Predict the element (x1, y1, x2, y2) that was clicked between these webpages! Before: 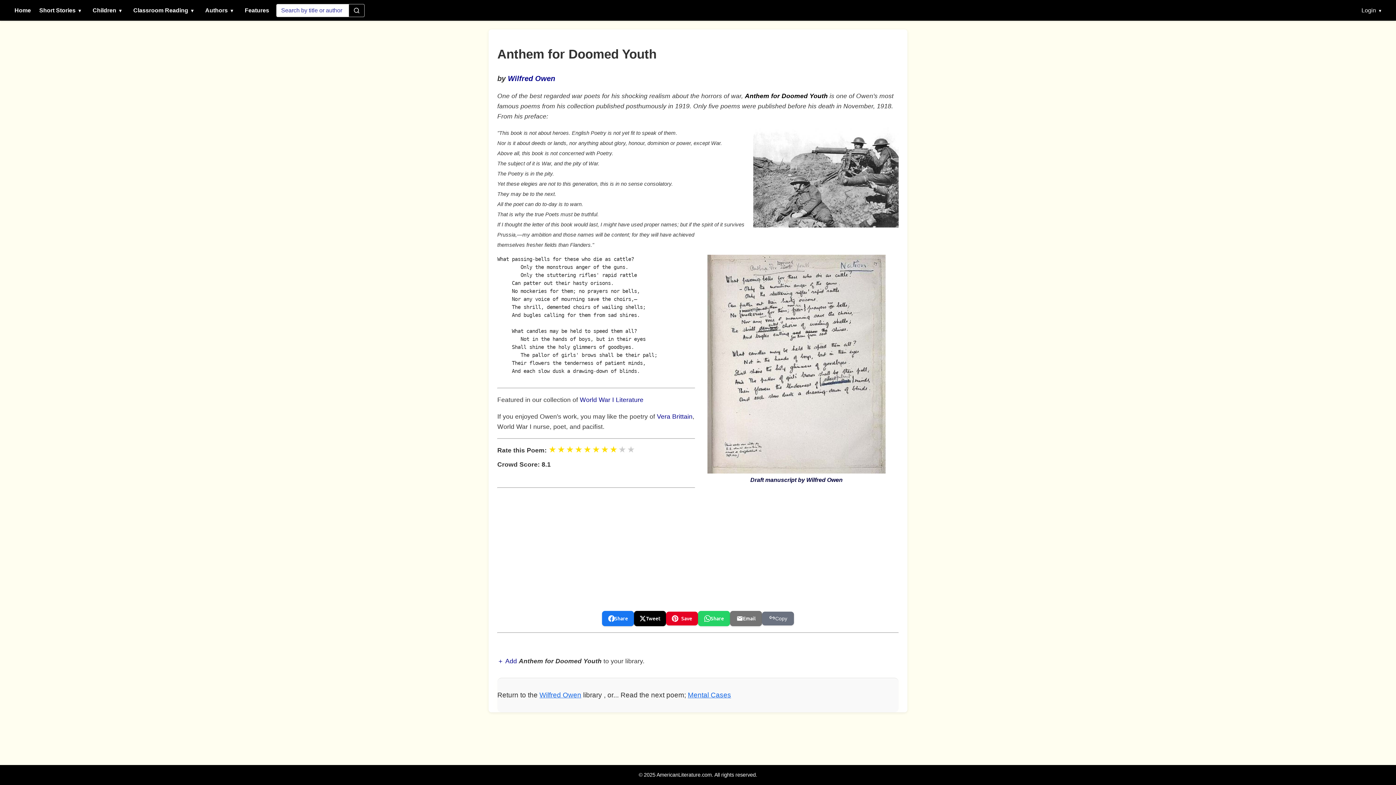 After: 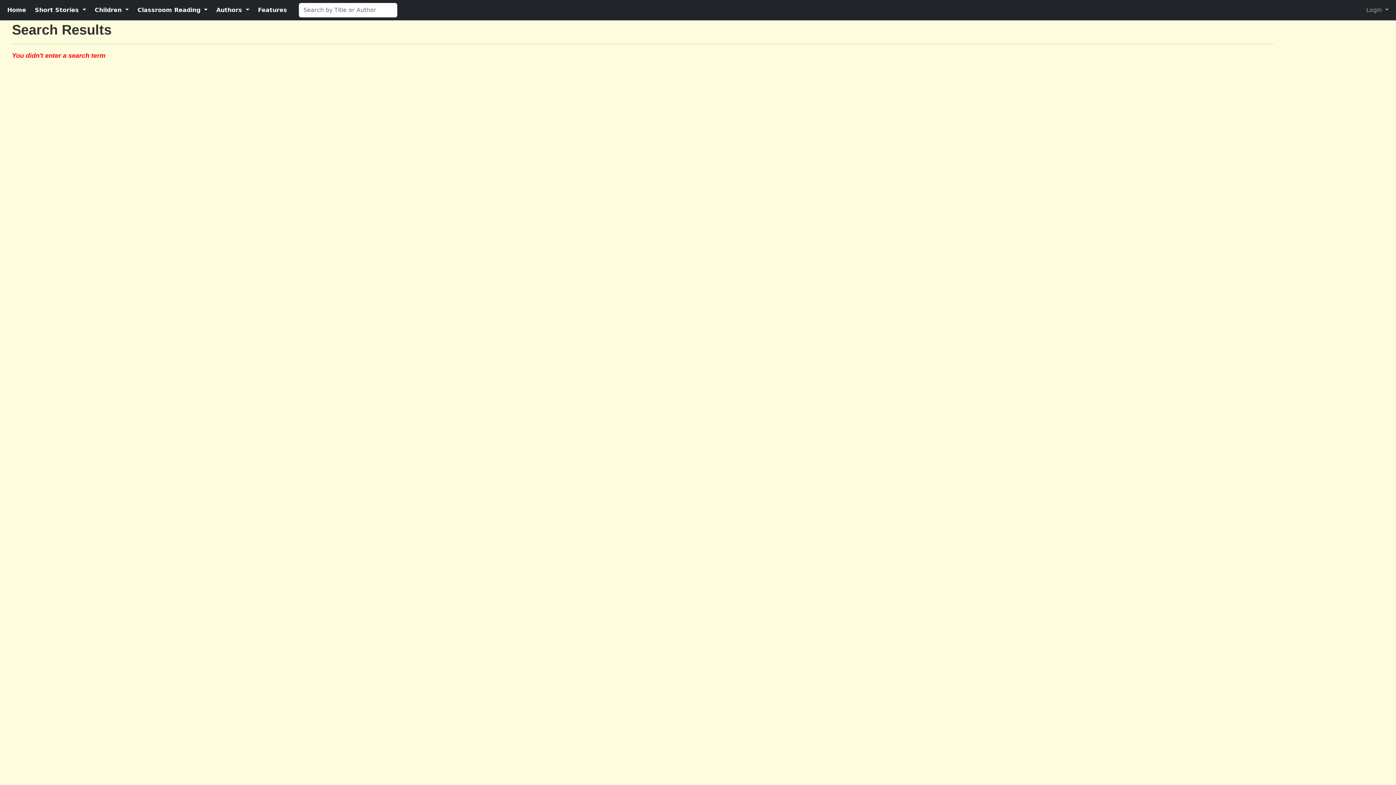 Action: bbox: (349, 3, 364, 16) label: Submit search